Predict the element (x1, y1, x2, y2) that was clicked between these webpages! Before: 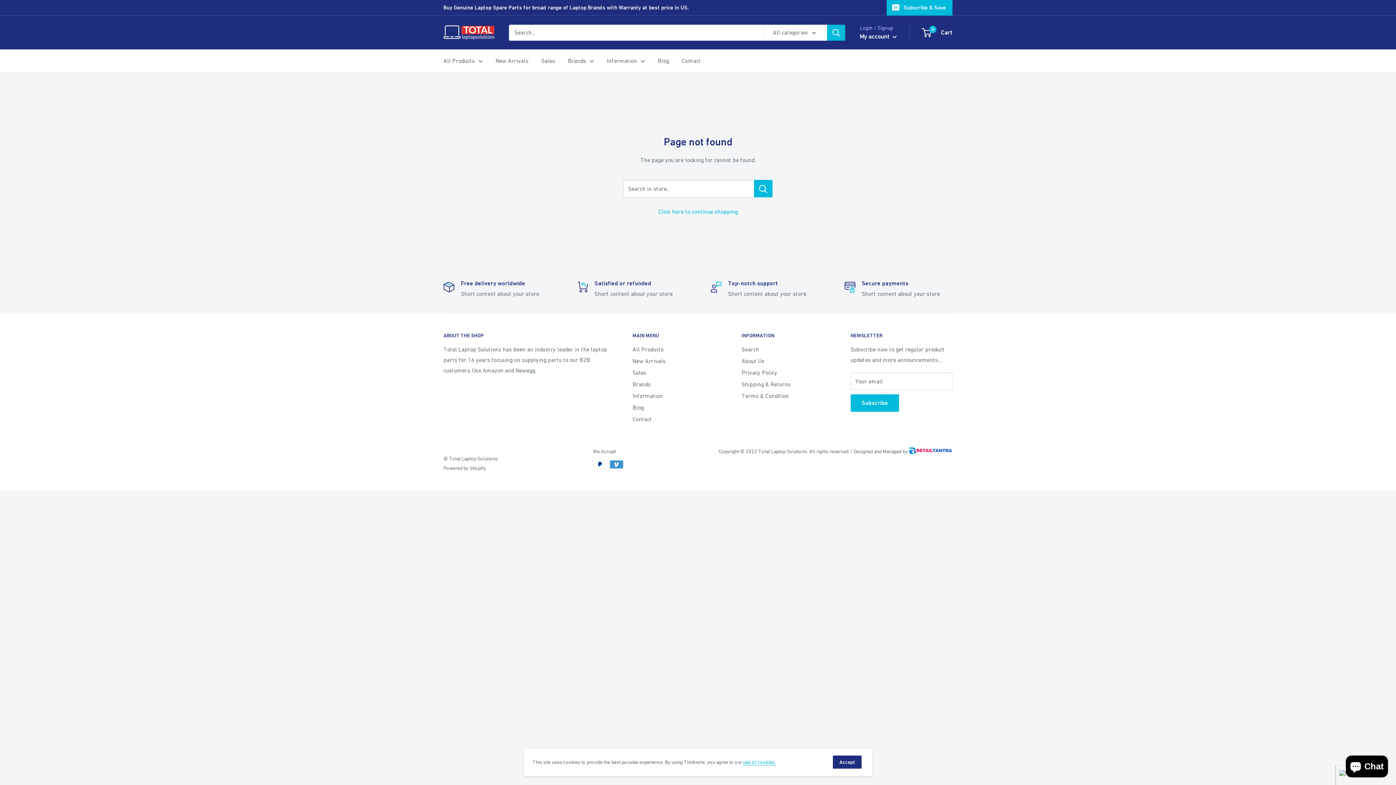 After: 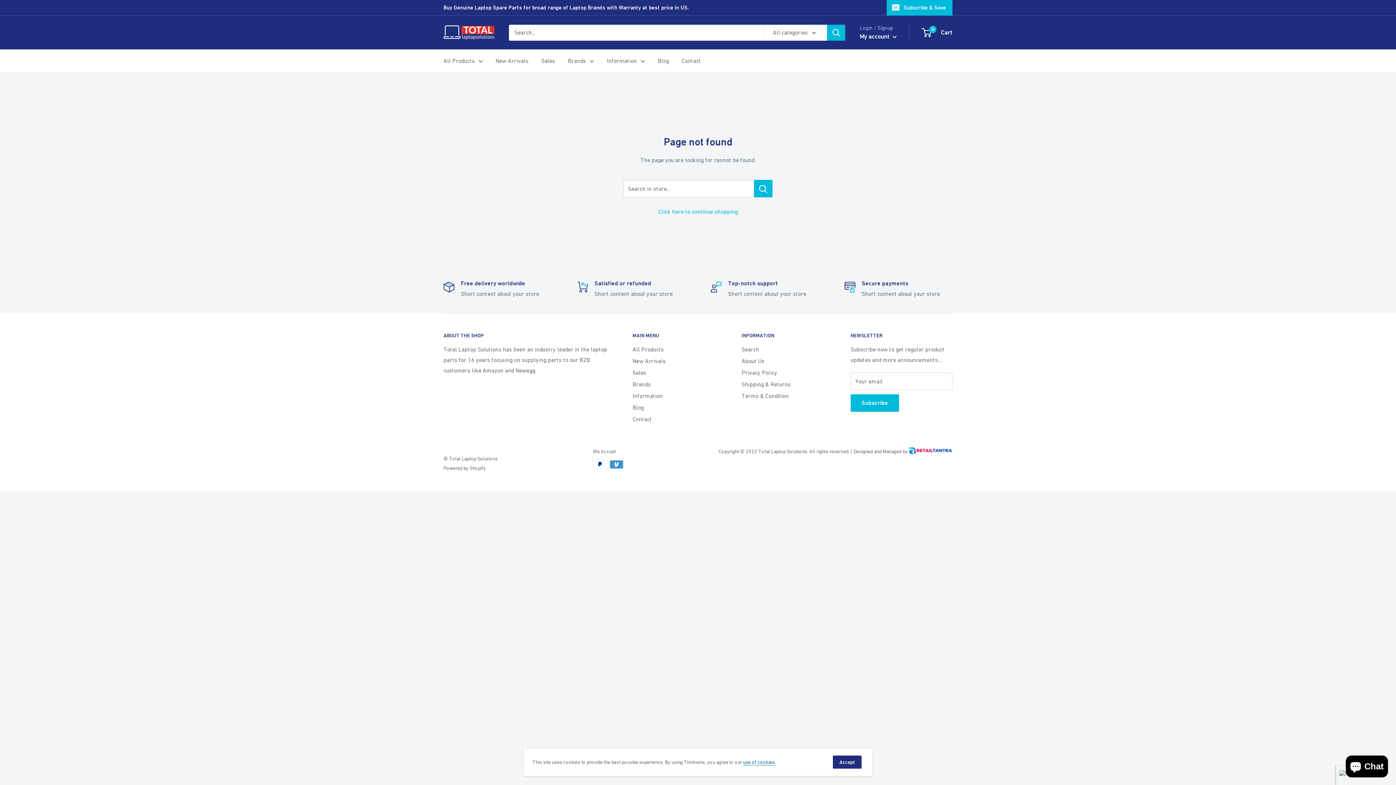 Action: label: use of cookies. bbox: (743, 759, 776, 765)